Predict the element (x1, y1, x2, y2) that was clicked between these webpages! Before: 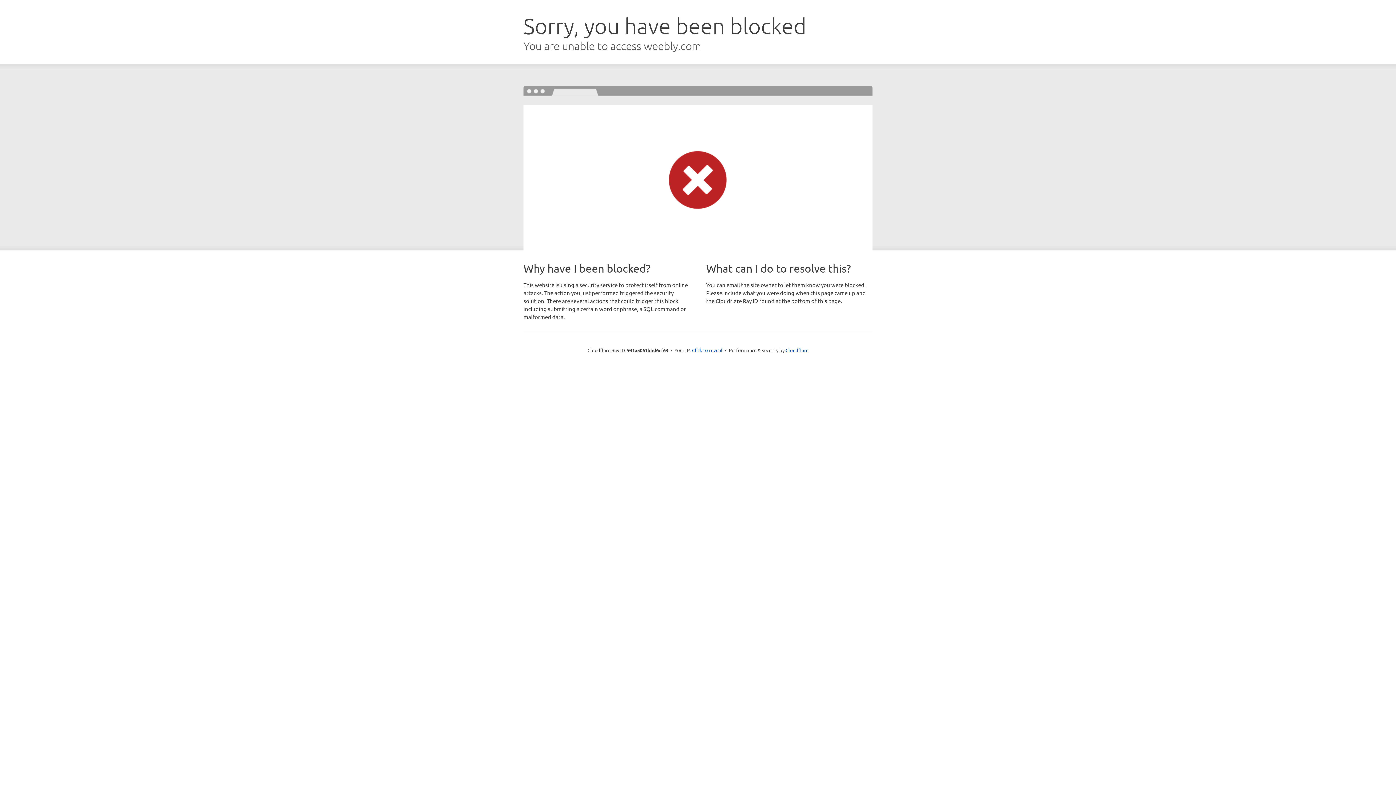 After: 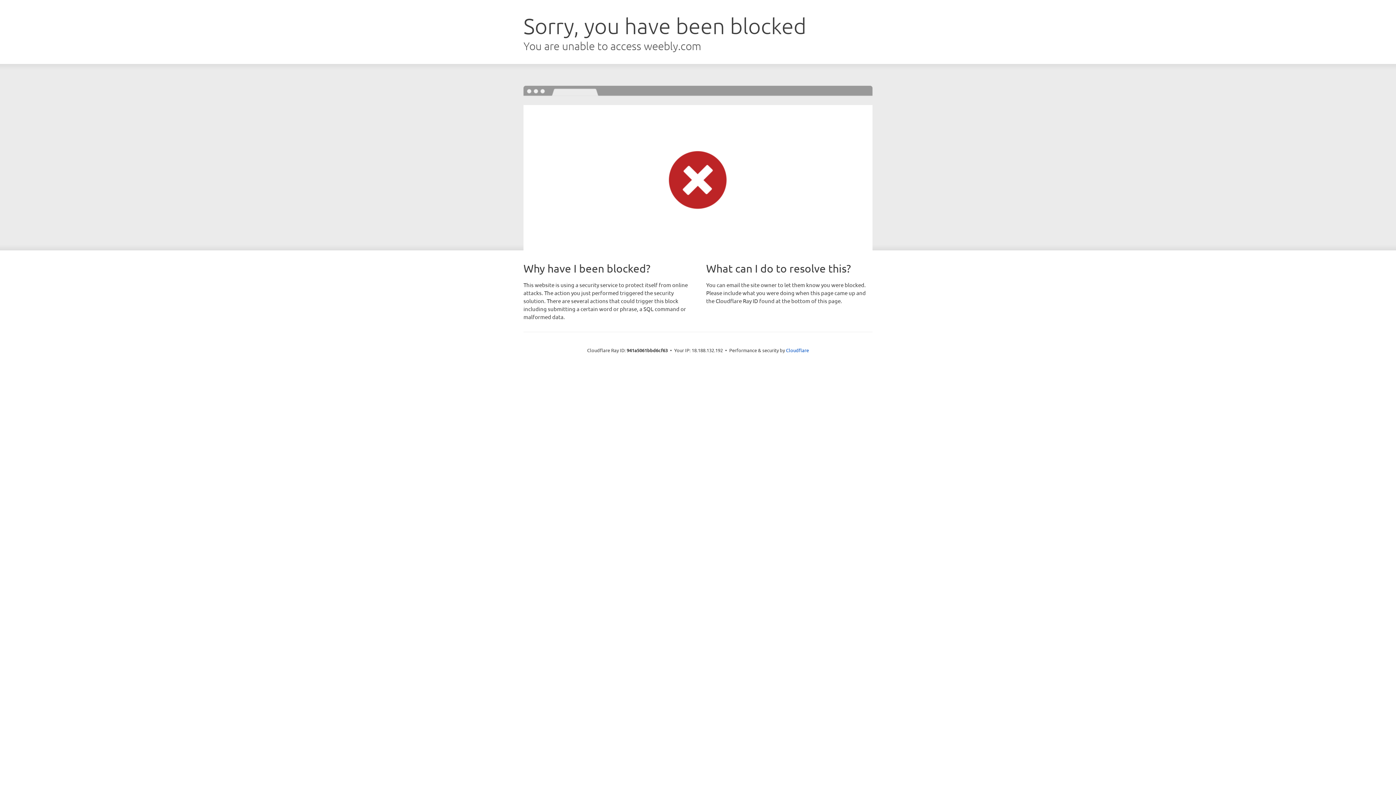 Action: label: Click to reveal bbox: (692, 346, 722, 353)